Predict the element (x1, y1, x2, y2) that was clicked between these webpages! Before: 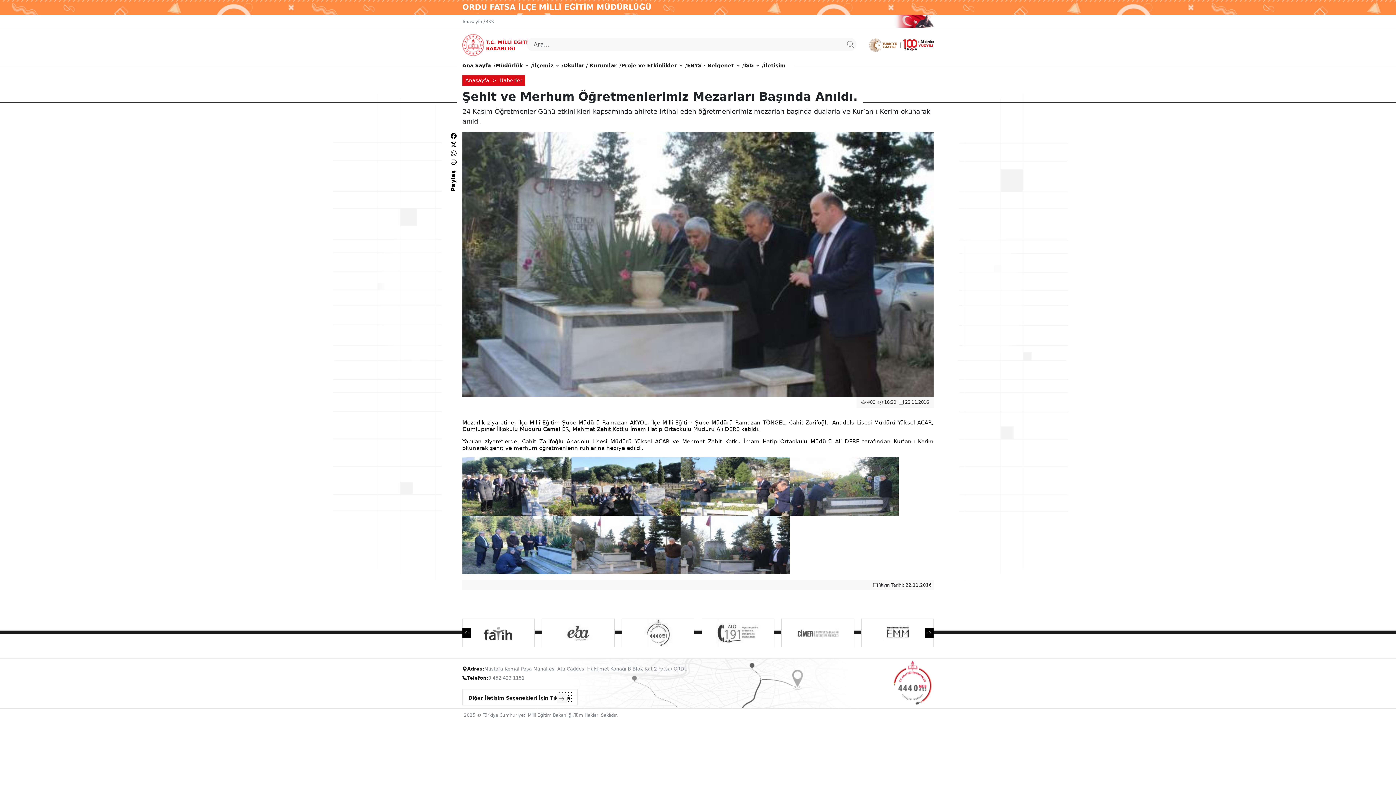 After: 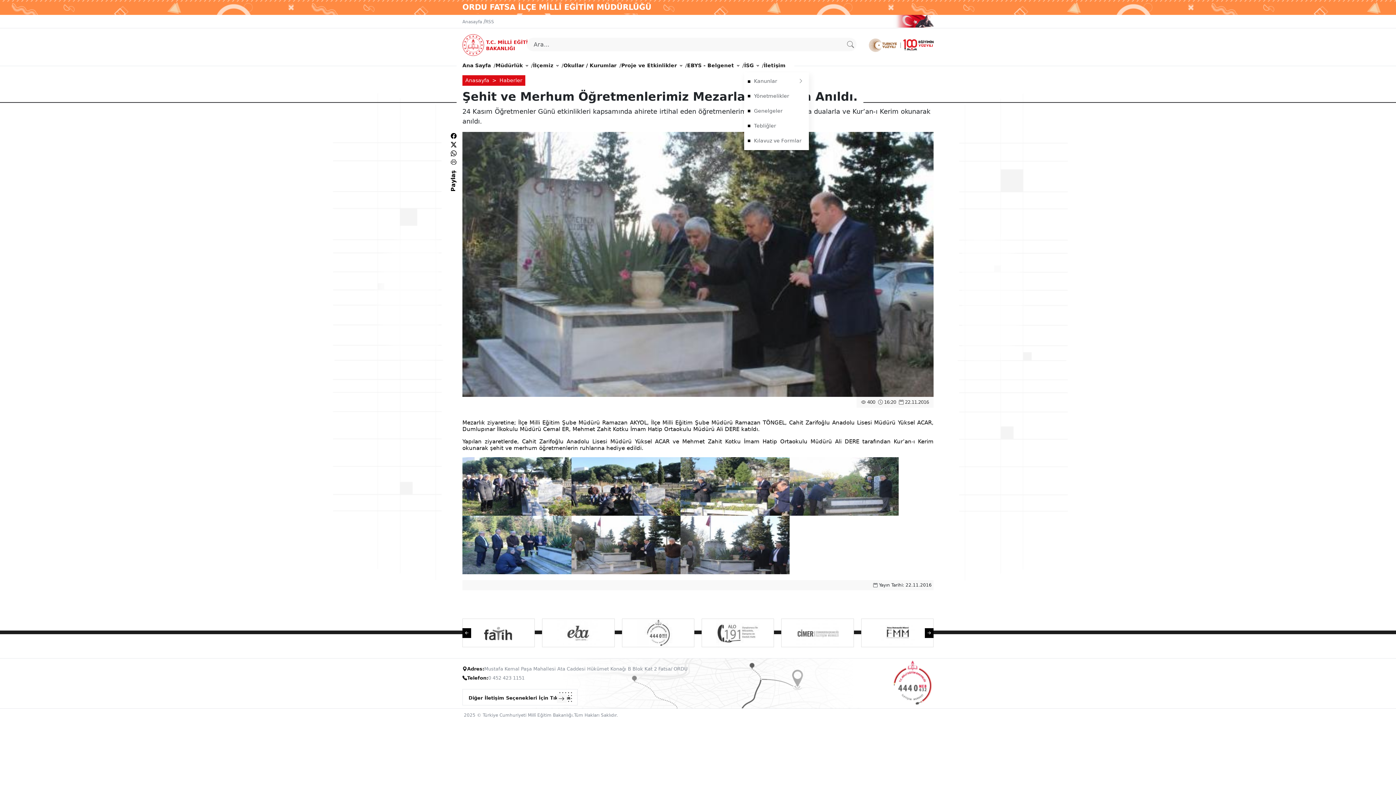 Action: label: İSG bbox: (744, 58, 759, 72)